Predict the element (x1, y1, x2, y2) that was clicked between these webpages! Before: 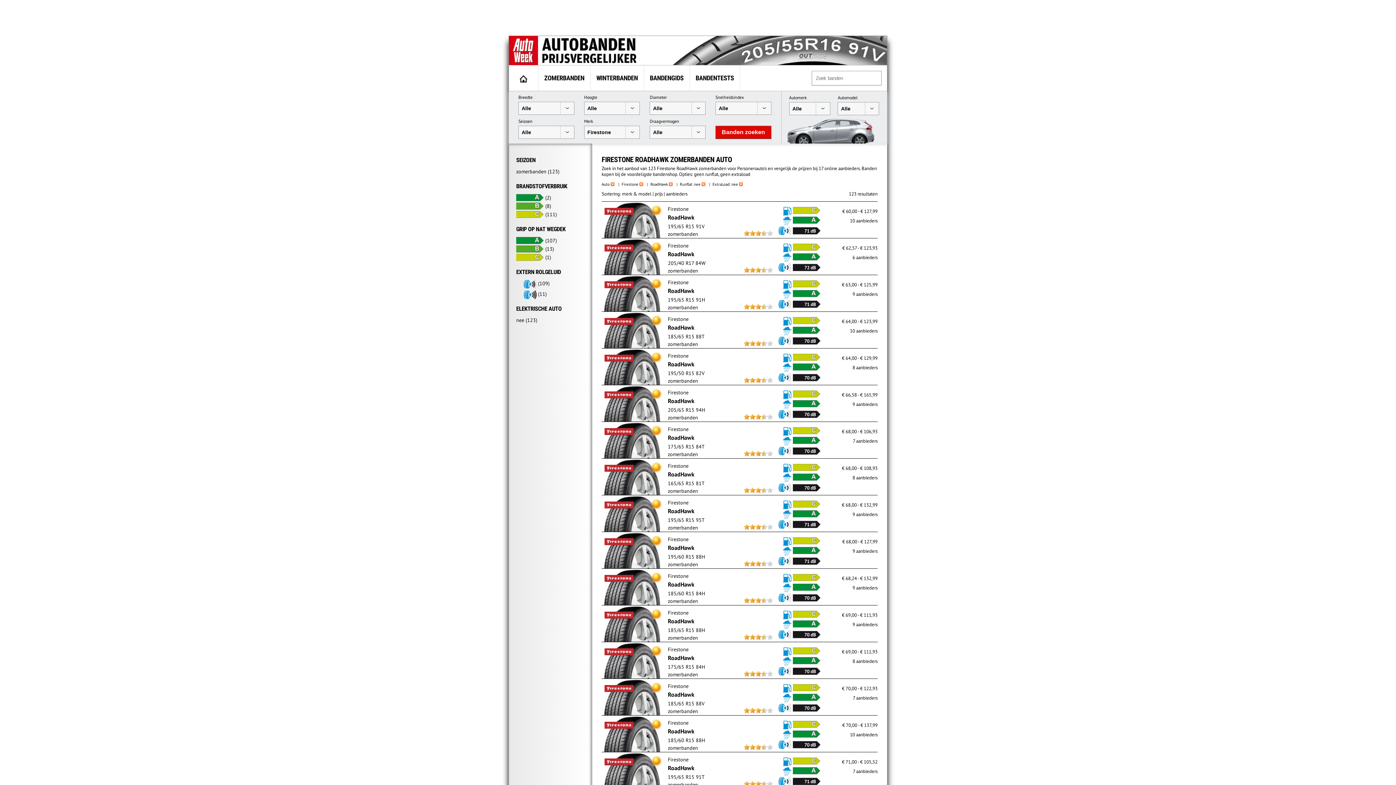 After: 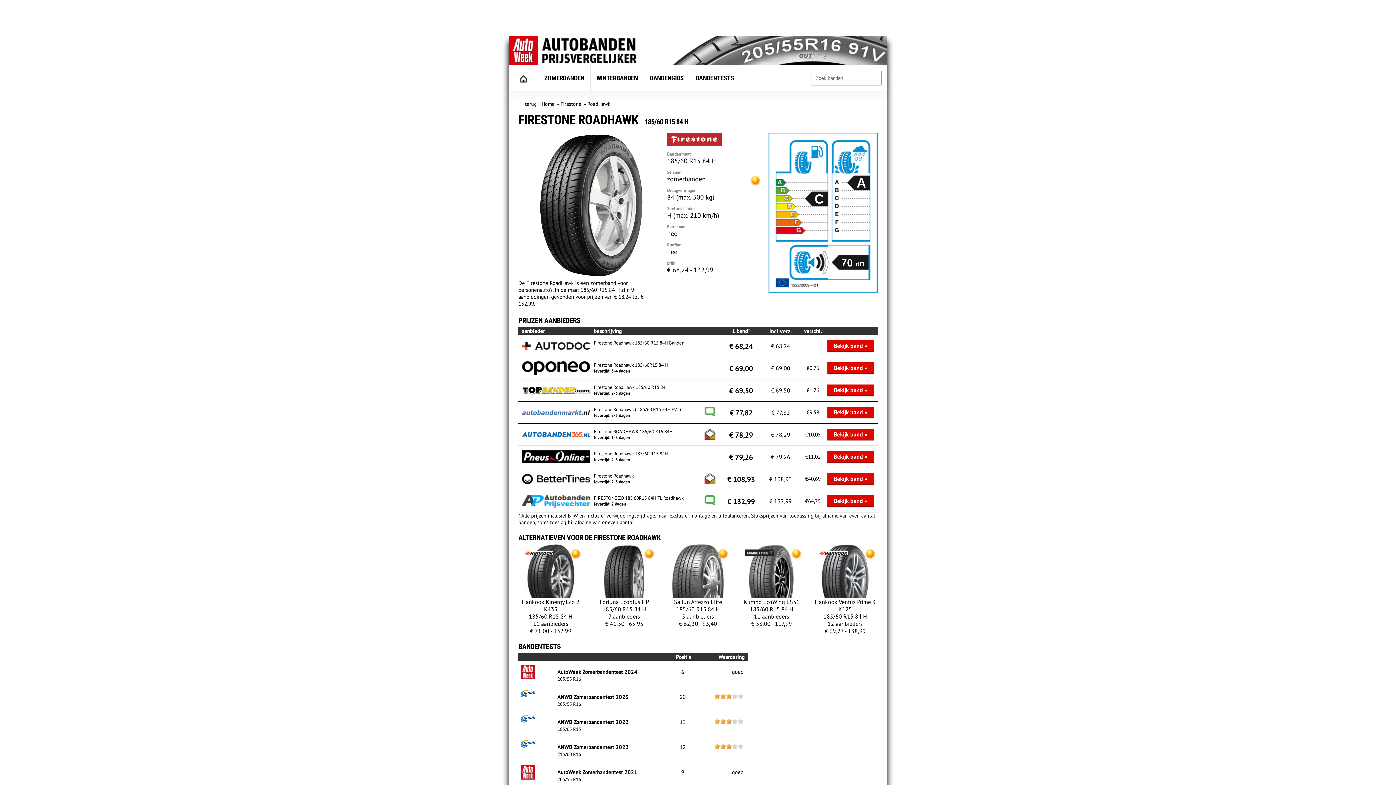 Action: label: Firestone
RoadHawk
185/60 R15 84H bbox: (668, 572, 772, 597)